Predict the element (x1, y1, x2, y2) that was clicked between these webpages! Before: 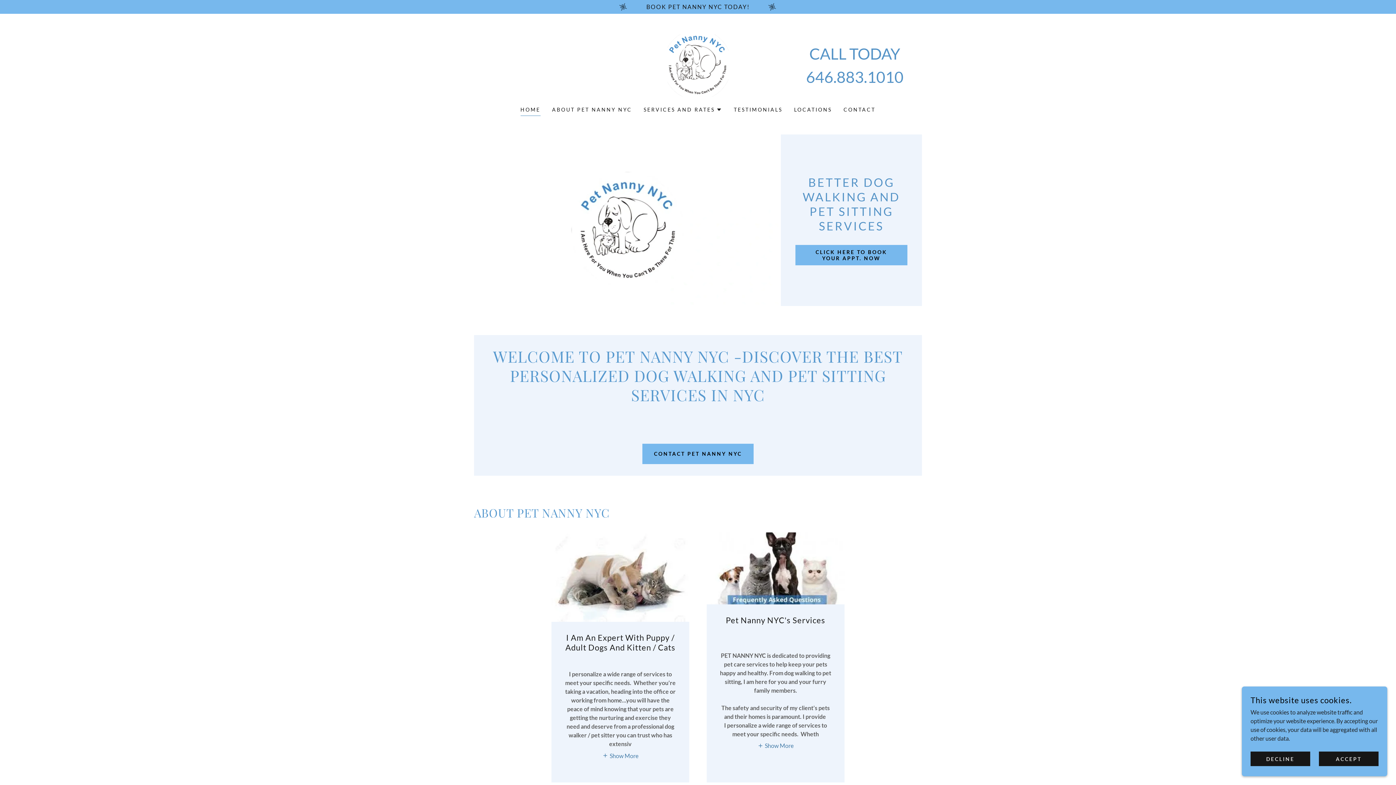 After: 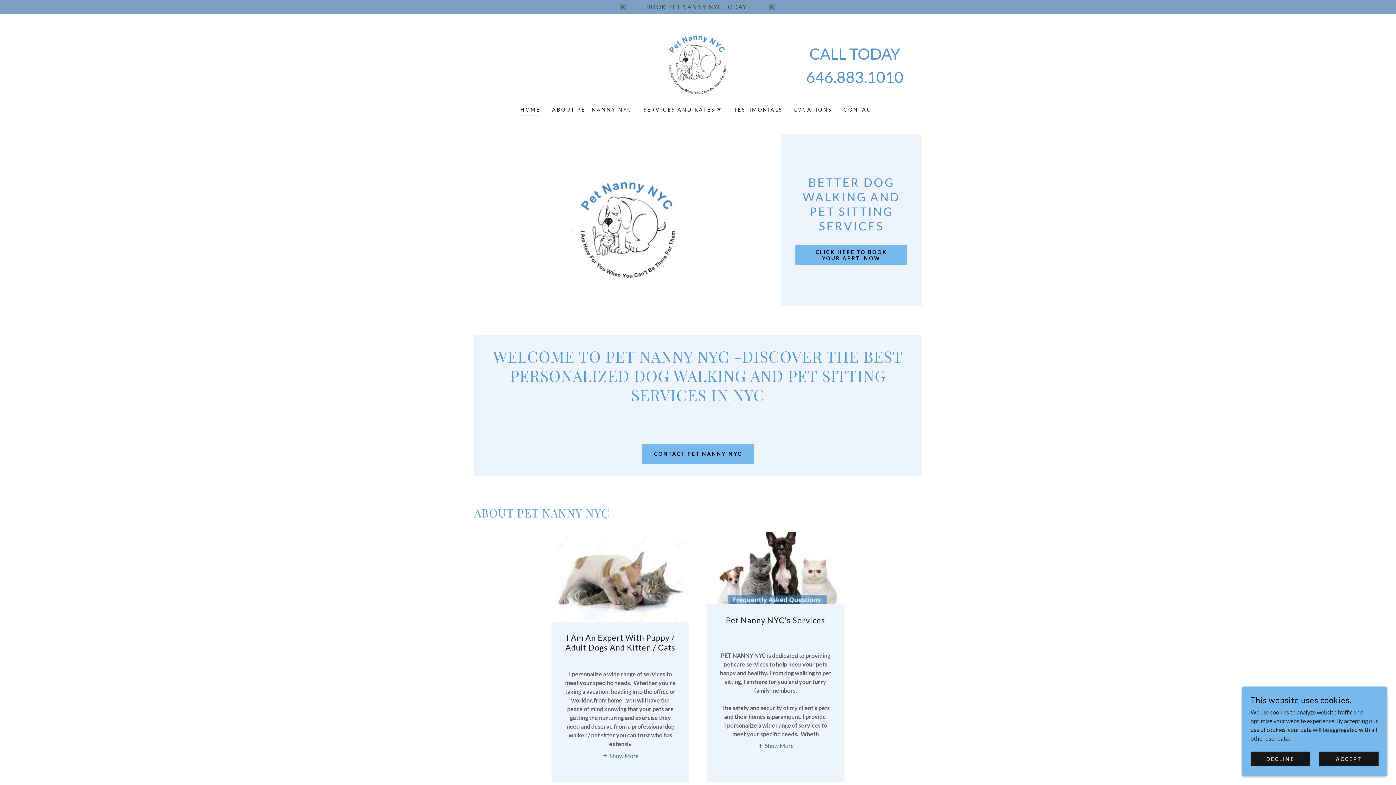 Action: label:  BOOK PET NANNY NYC TODAY! bbox: (0, 1, 1396, 12)